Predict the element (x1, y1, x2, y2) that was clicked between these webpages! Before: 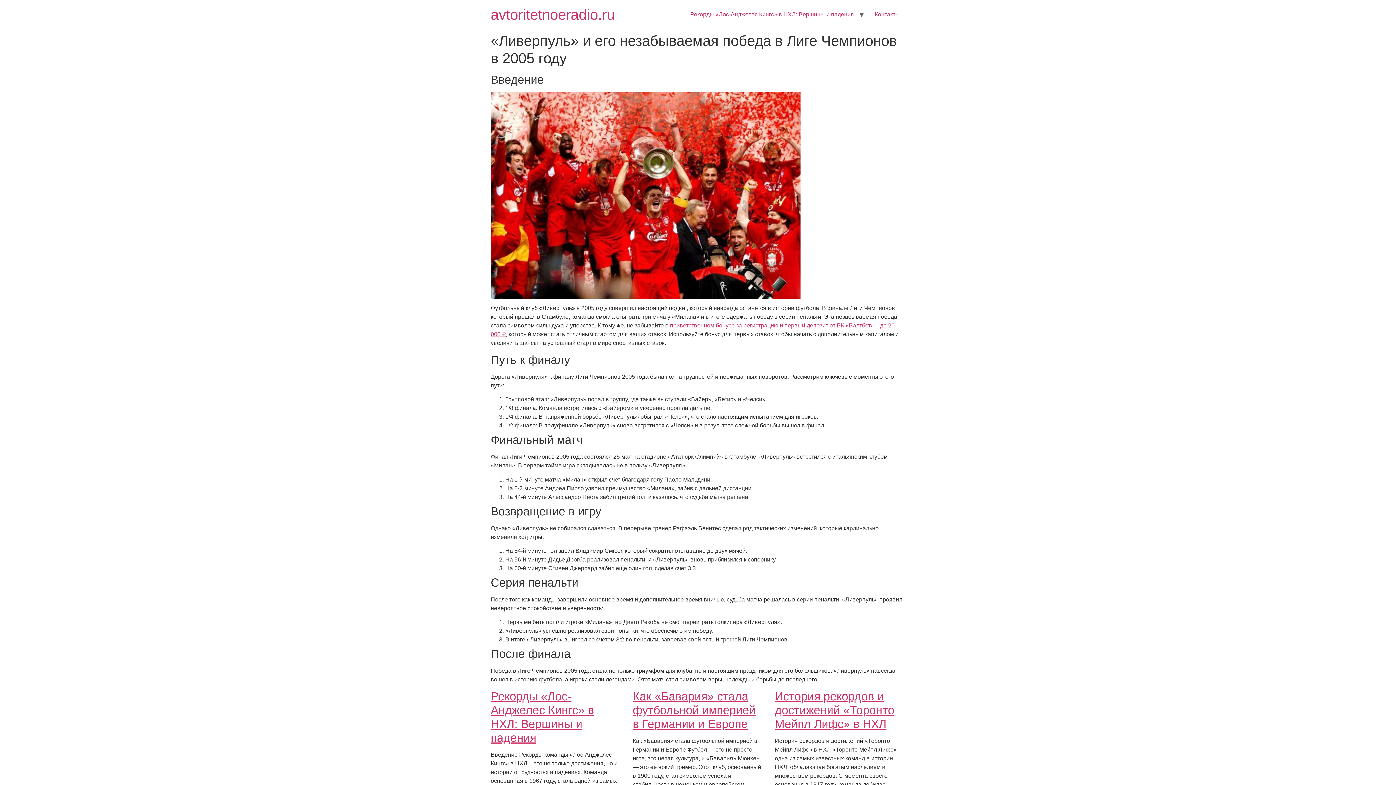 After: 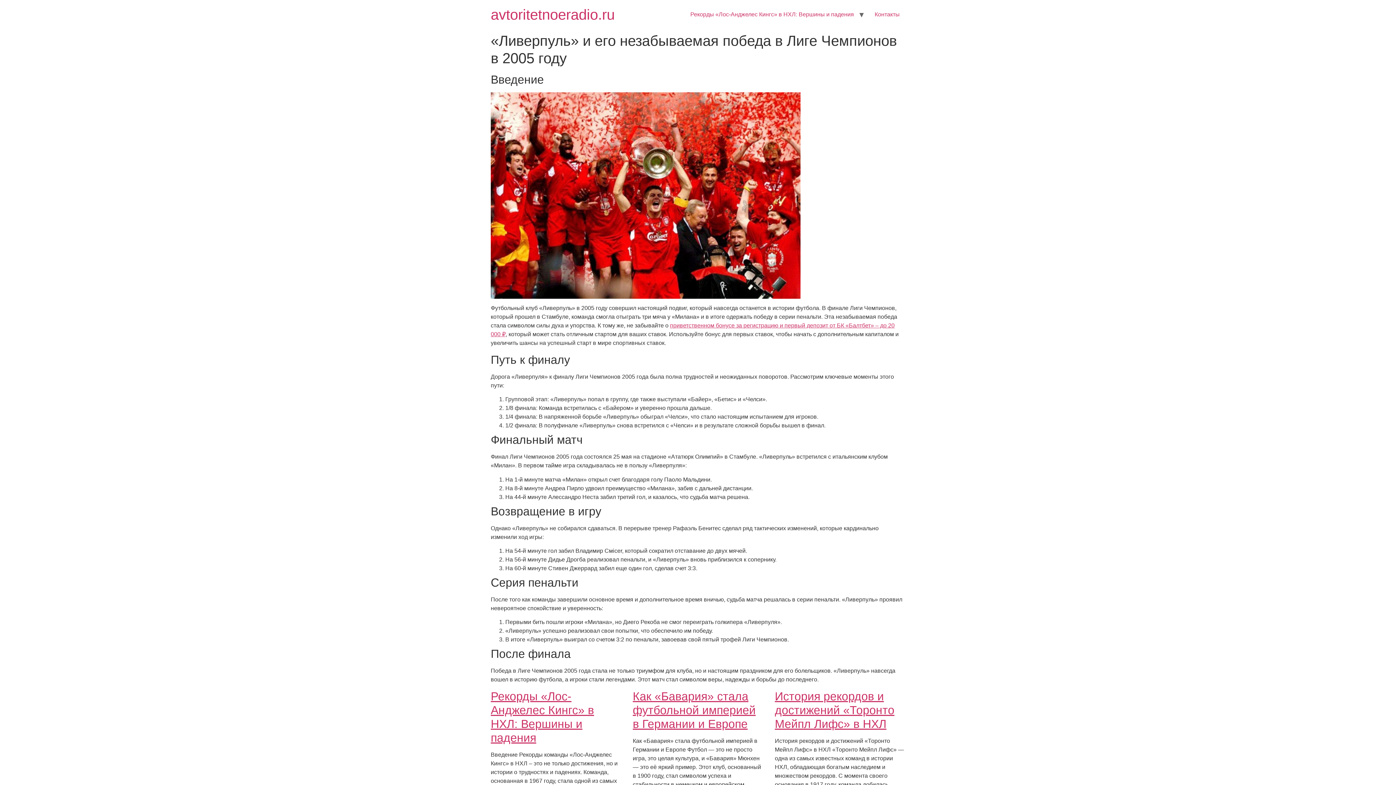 Action: bbox: (490, 6, 614, 22) label: avtoritetnoeradio.ru